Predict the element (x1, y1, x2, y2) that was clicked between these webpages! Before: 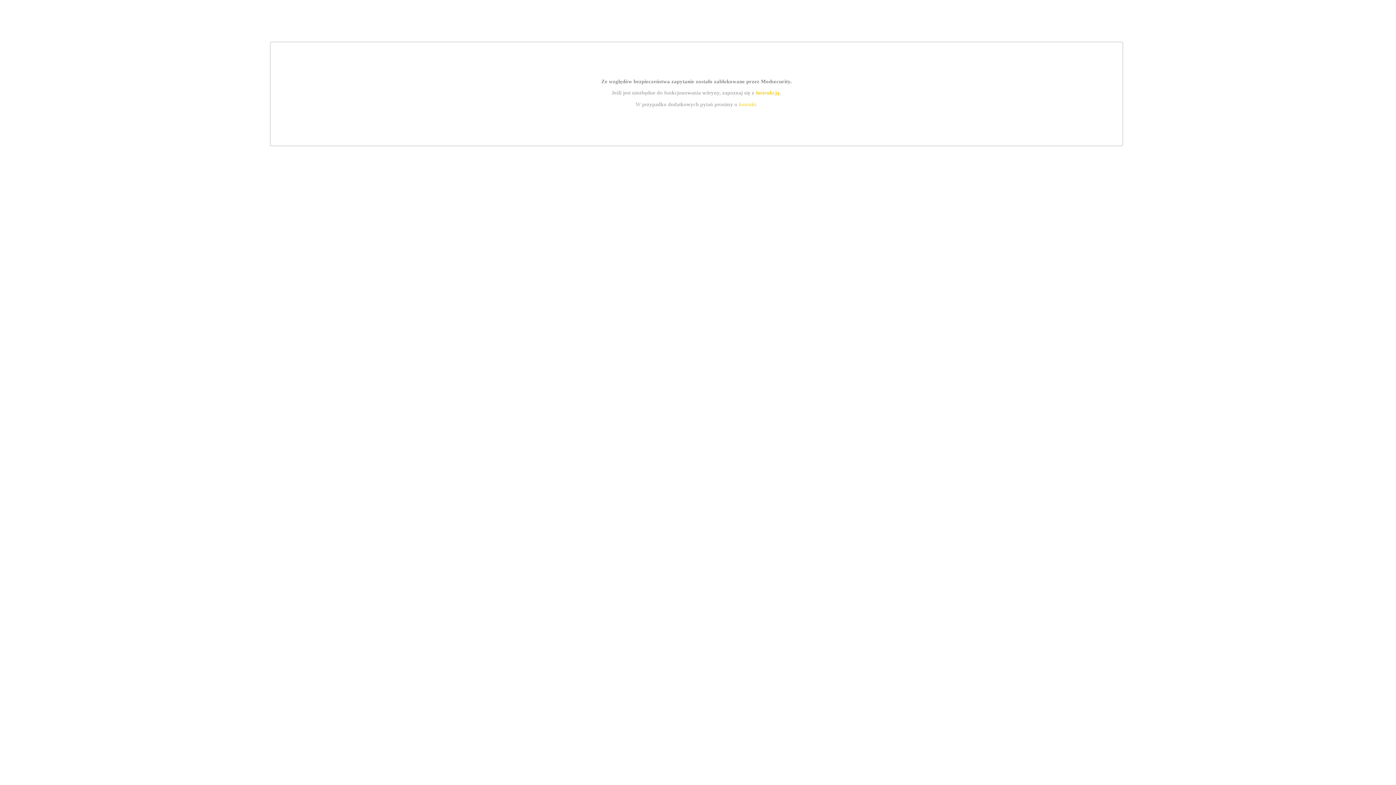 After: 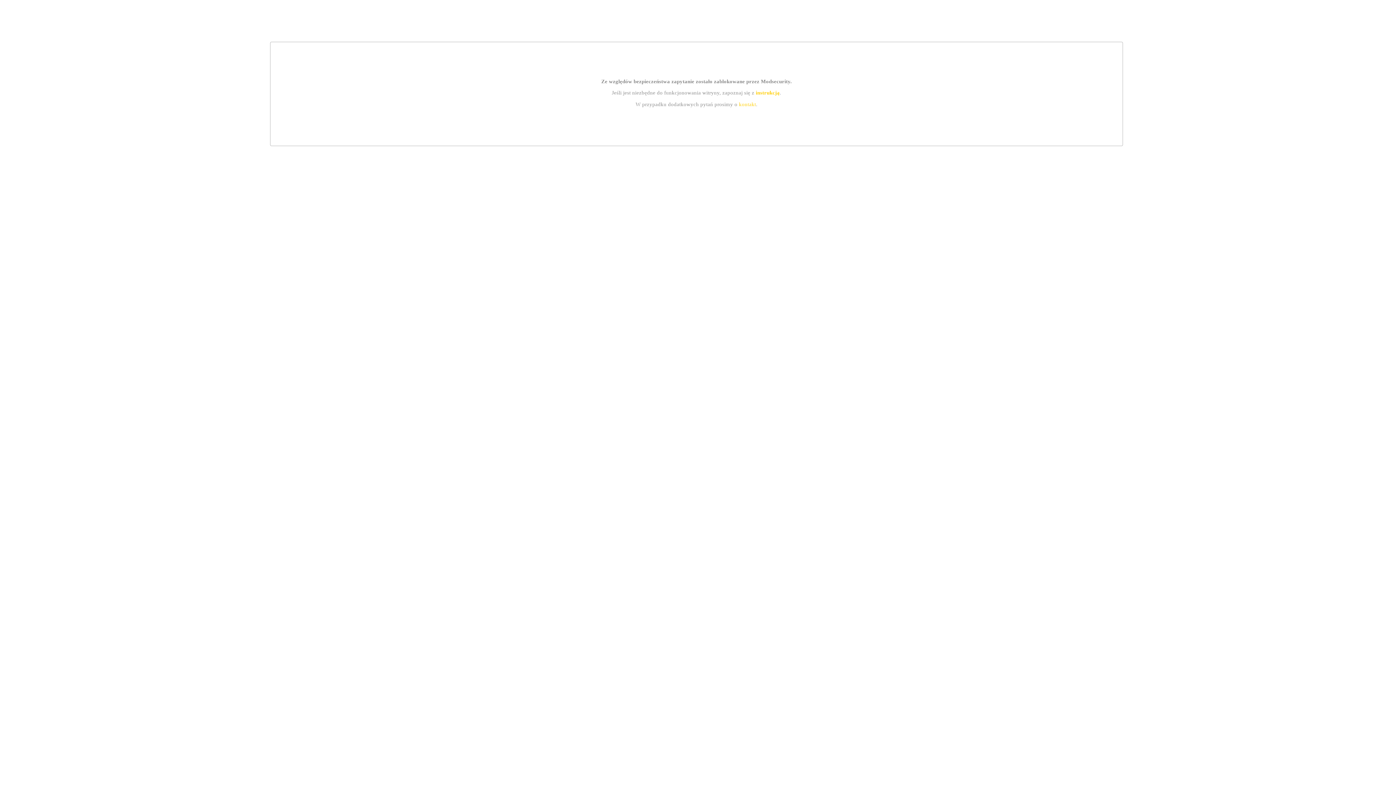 Action: label: instrukcją bbox: (755, 89, 779, 95)